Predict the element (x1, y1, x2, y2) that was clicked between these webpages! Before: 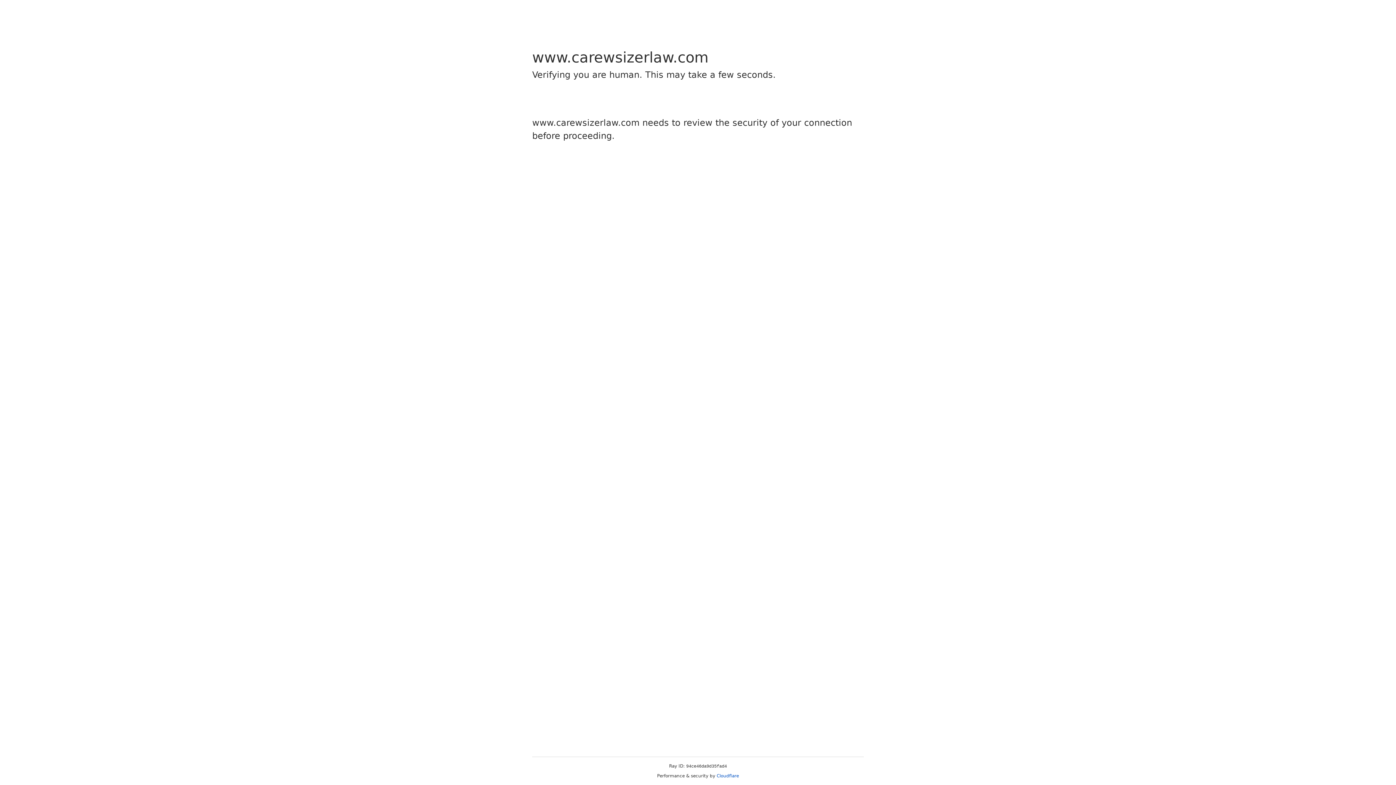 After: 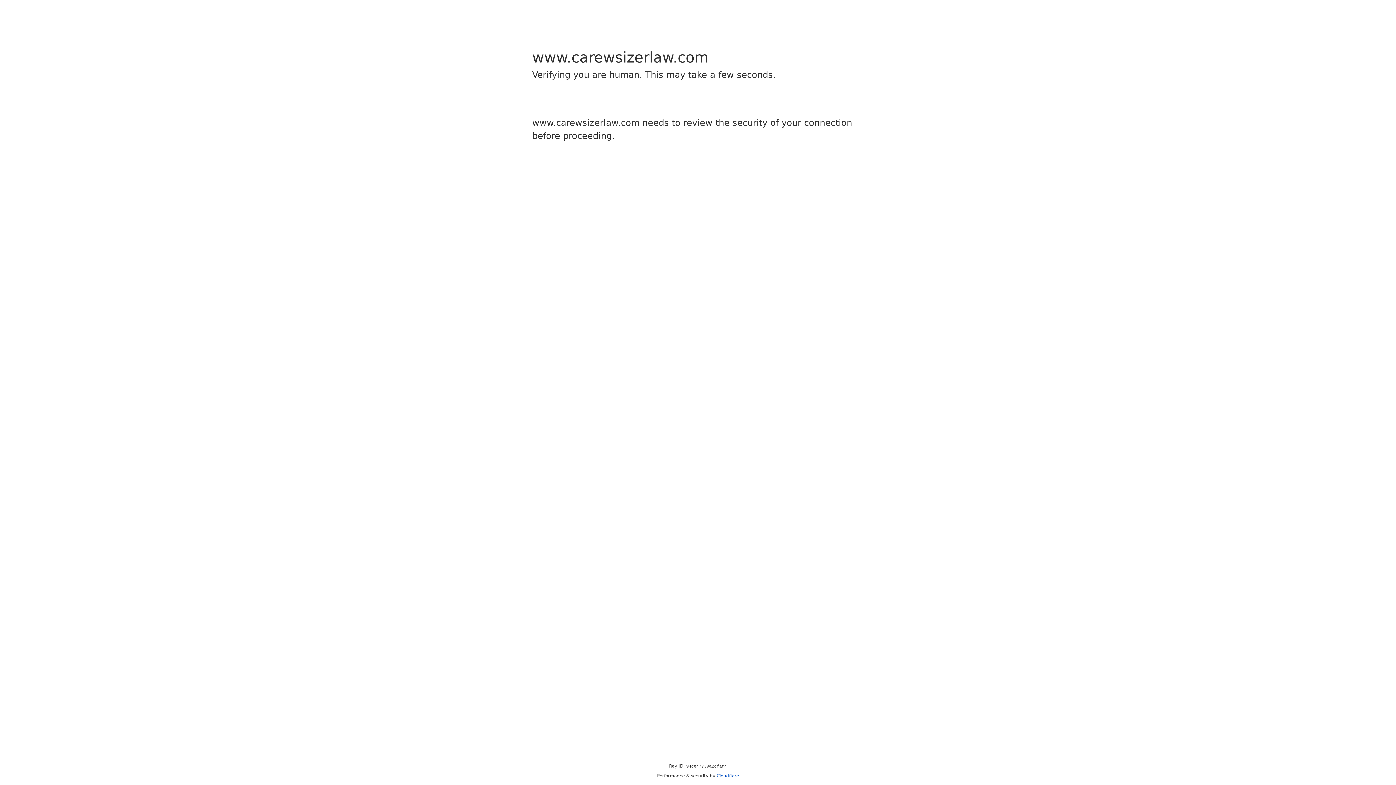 Action: label: Cloudflare bbox: (716, 773, 739, 778)